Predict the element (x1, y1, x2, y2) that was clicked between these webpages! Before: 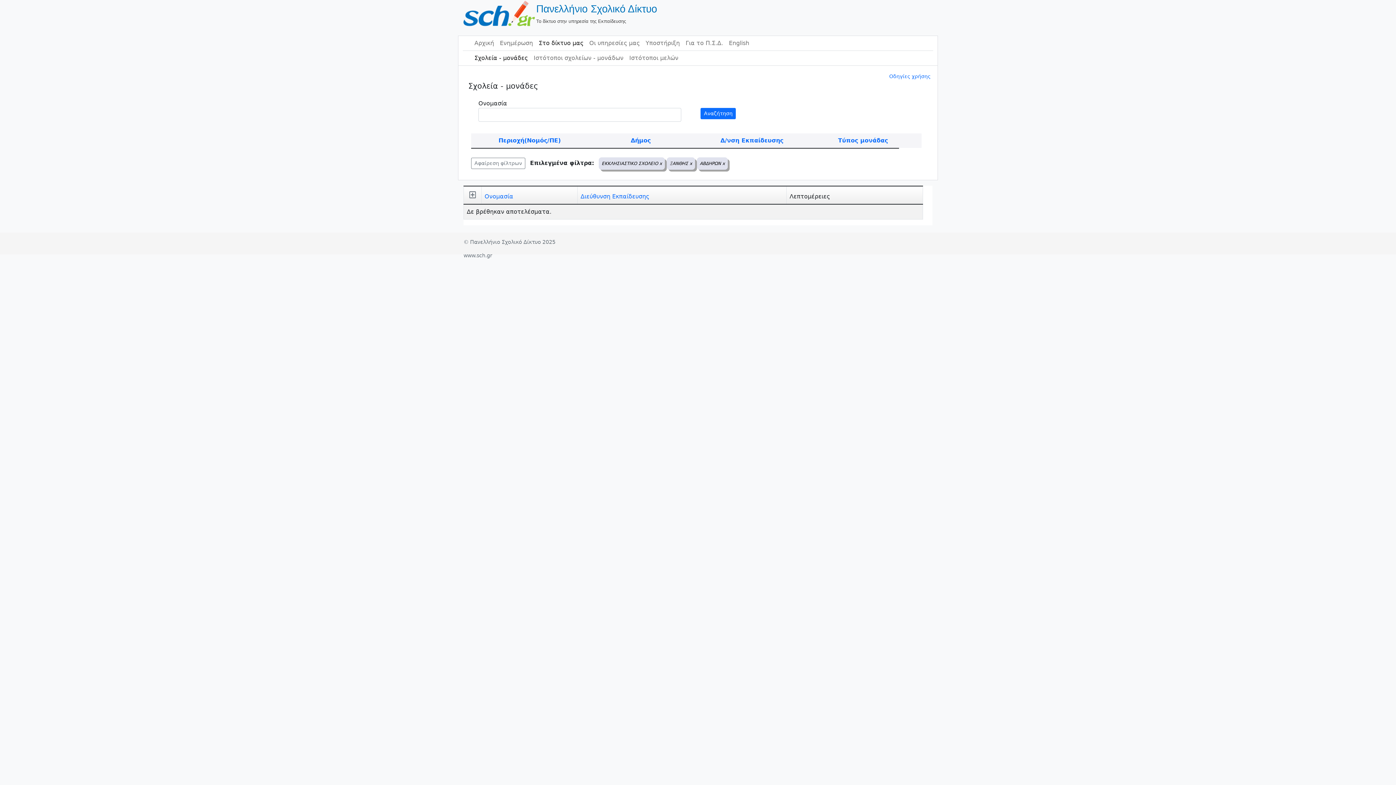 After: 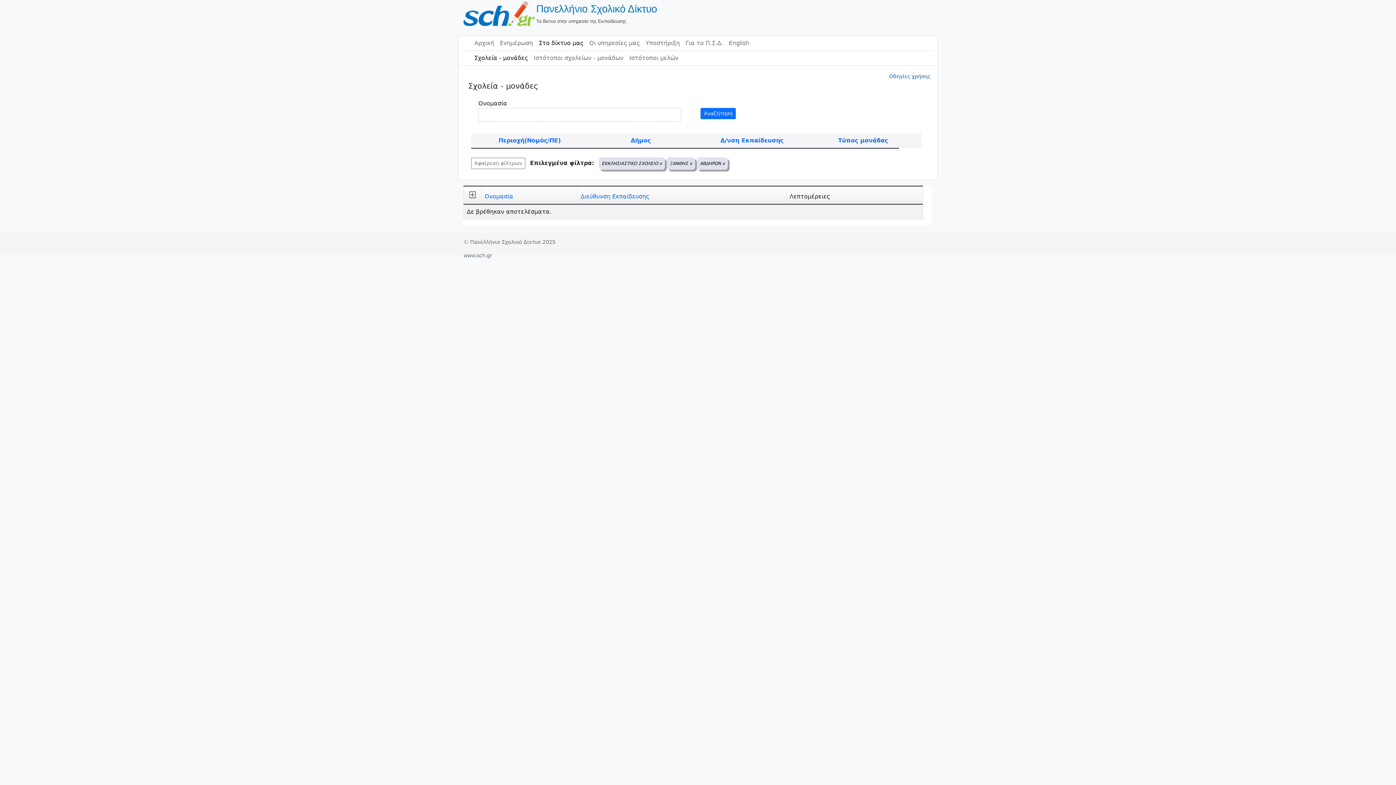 Action: bbox: (889, 72, 930, 80) label: Οδηγίες χρήσης